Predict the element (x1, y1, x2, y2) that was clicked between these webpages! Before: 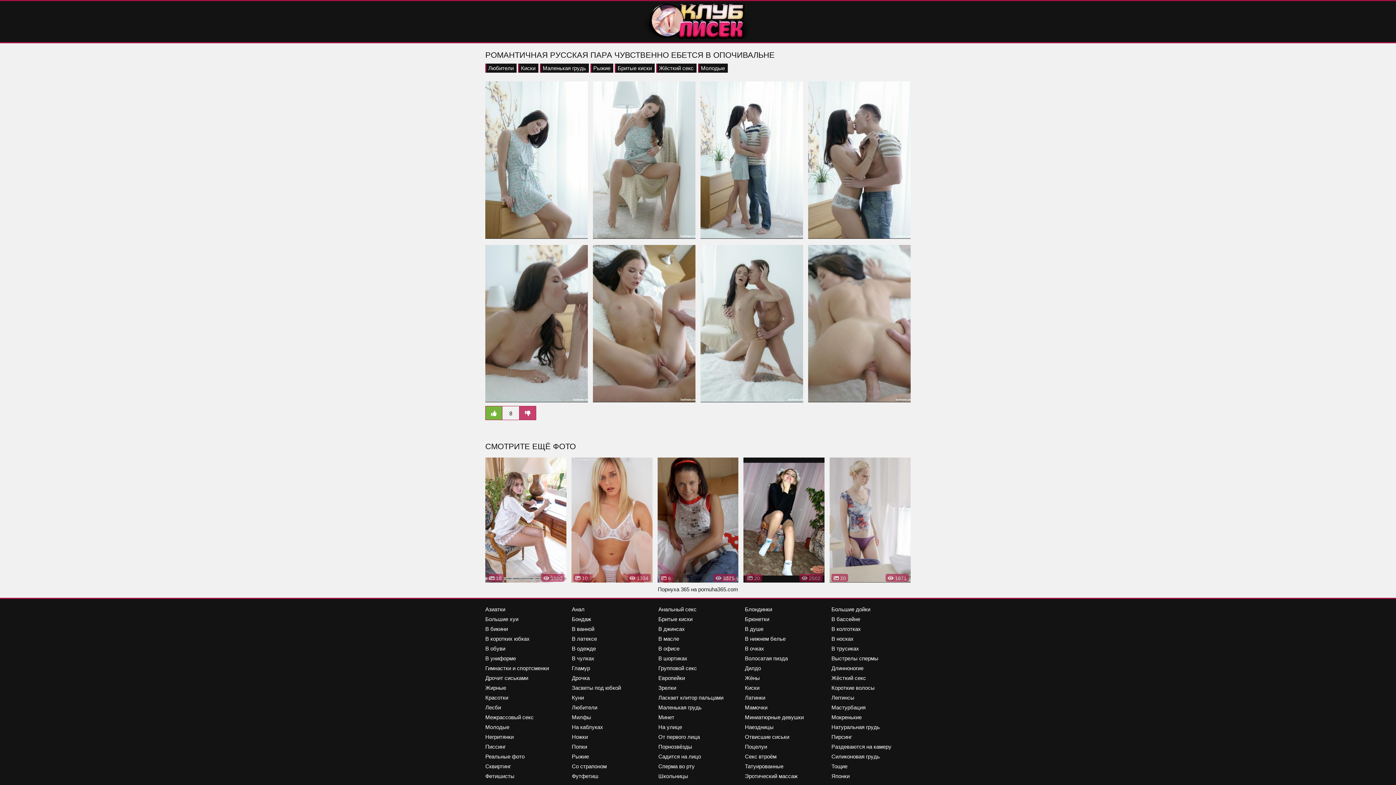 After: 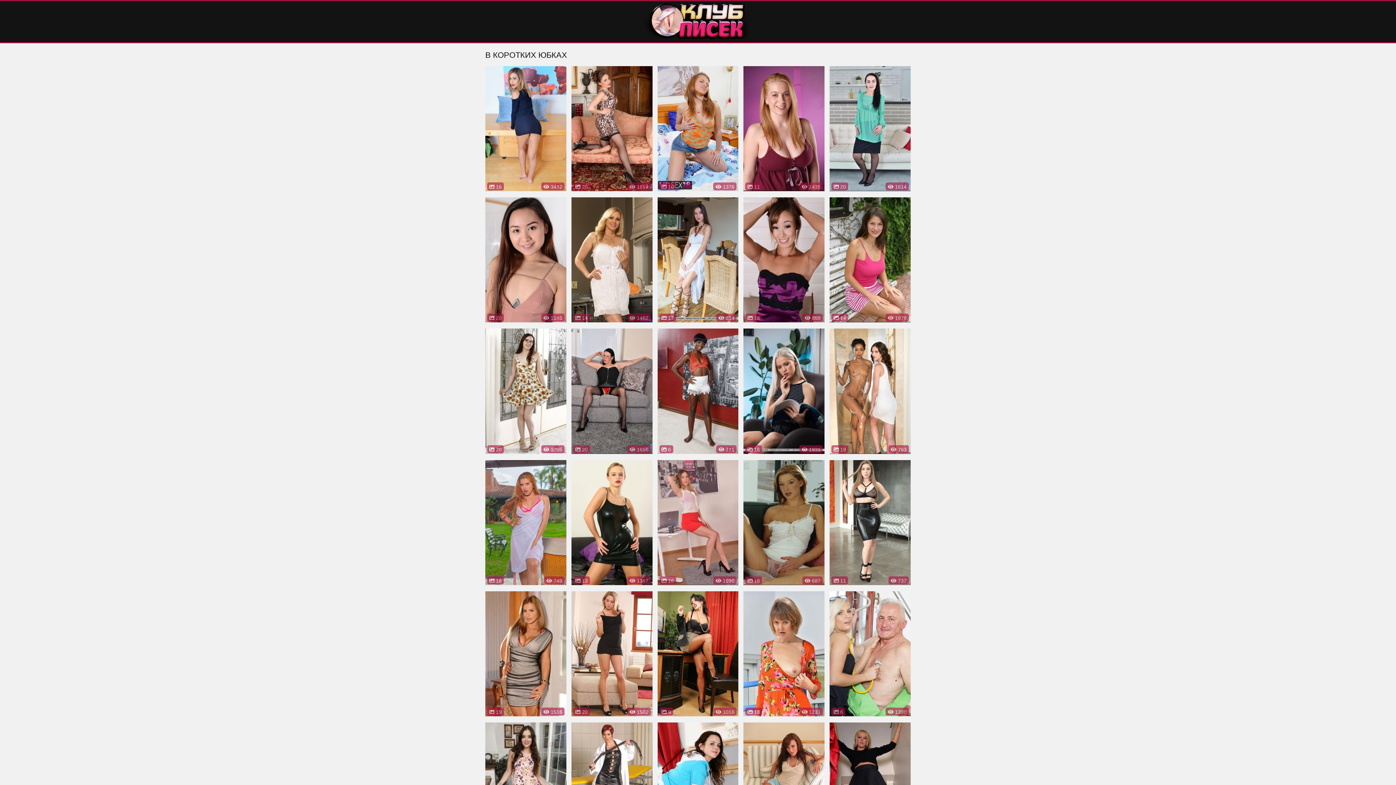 Action: bbox: (481, 634, 533, 644) label: В коротких юбках